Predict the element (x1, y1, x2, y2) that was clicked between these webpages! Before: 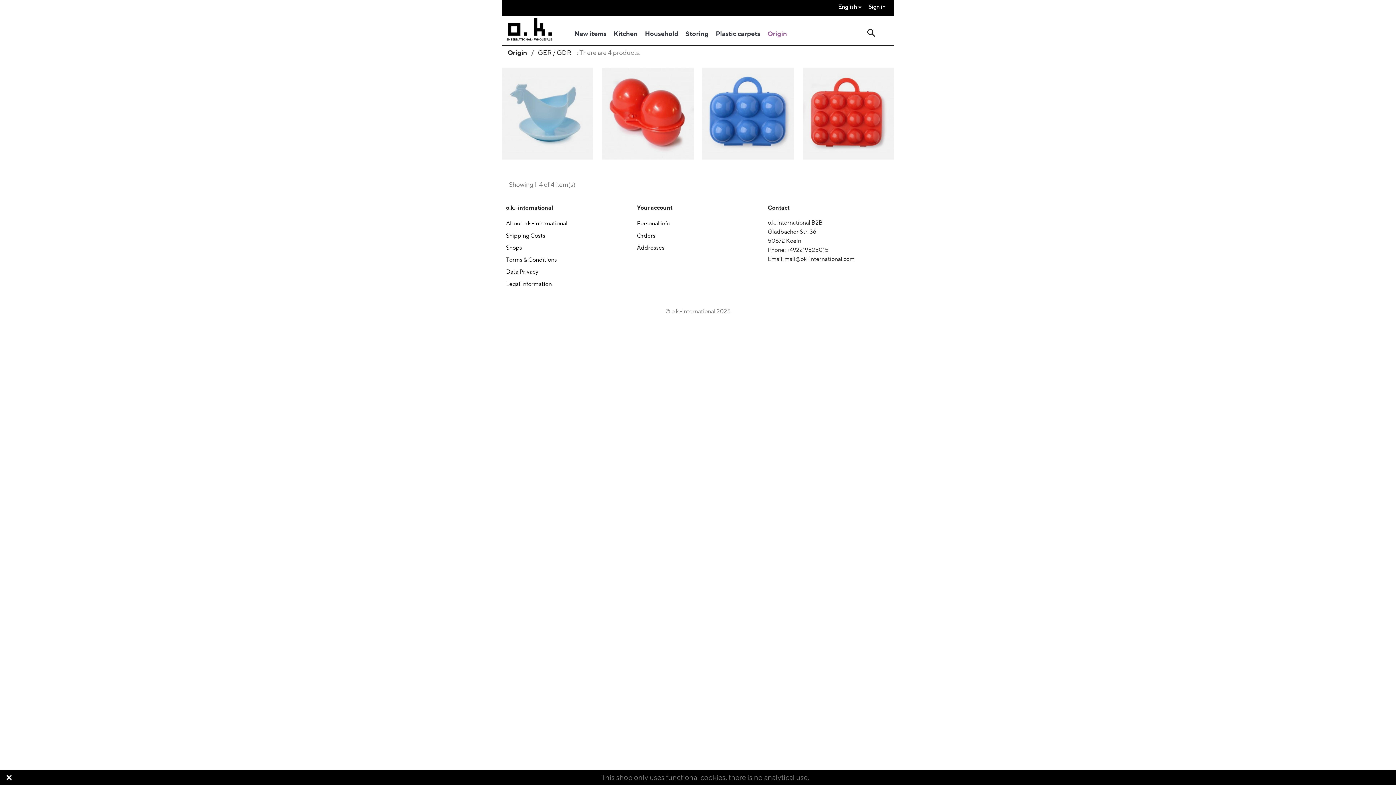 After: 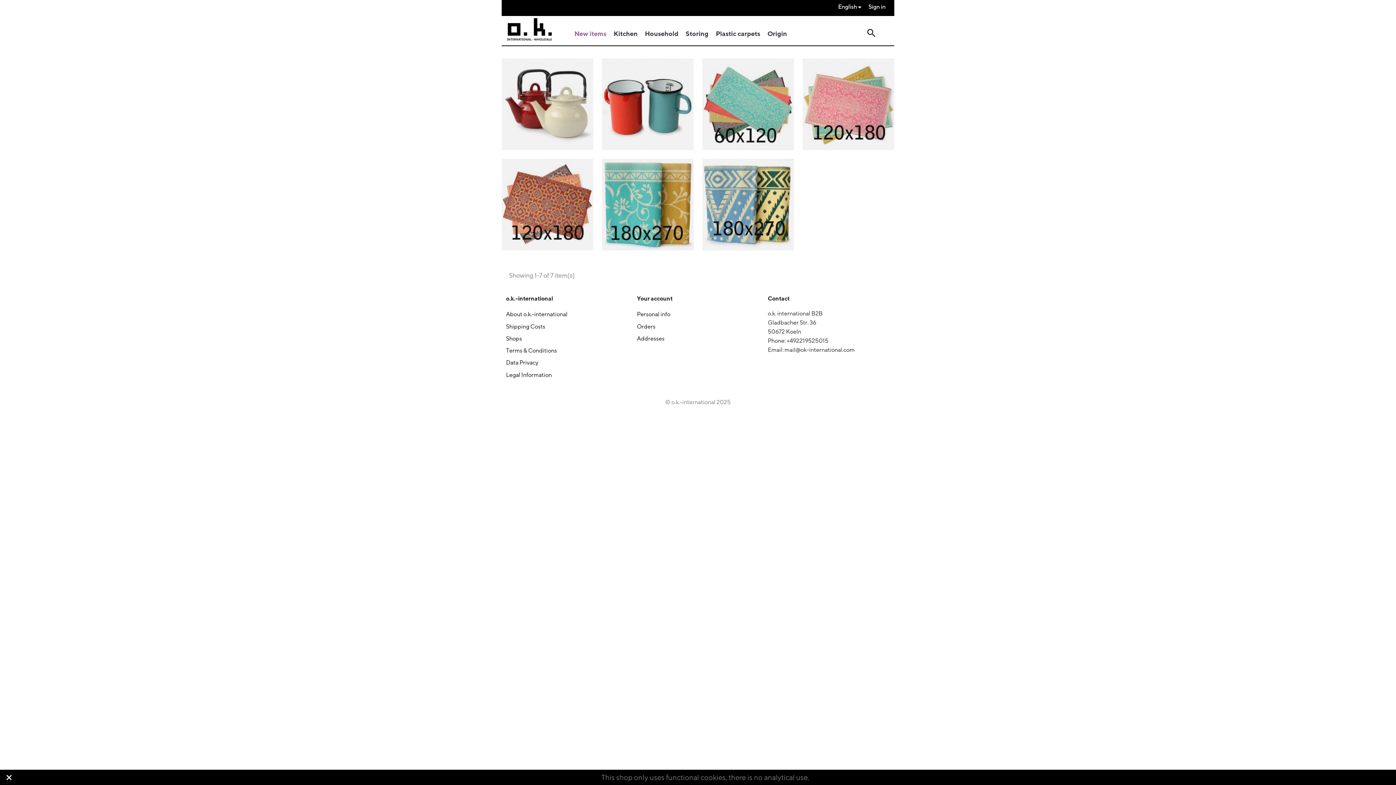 Action: bbox: (571, 26, 609, 41) label: New items